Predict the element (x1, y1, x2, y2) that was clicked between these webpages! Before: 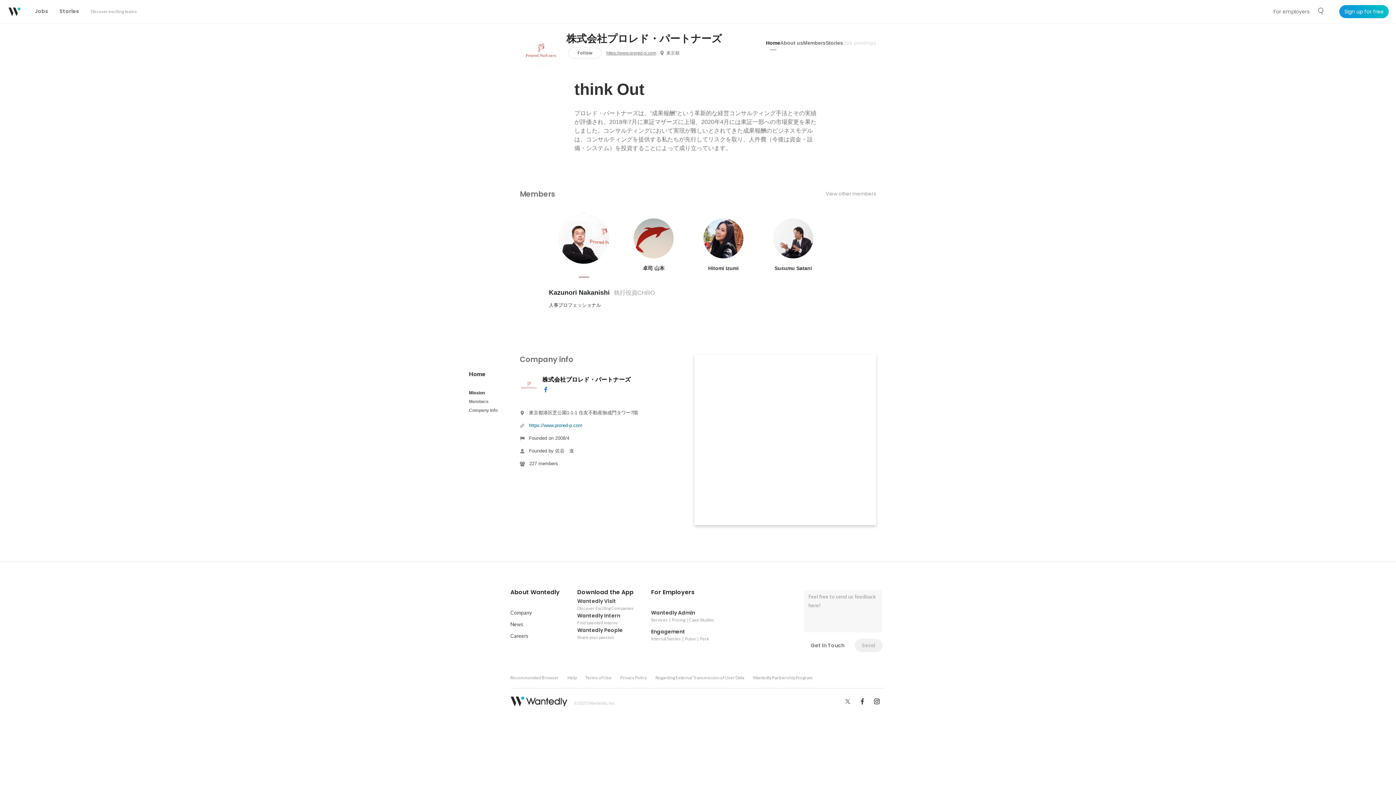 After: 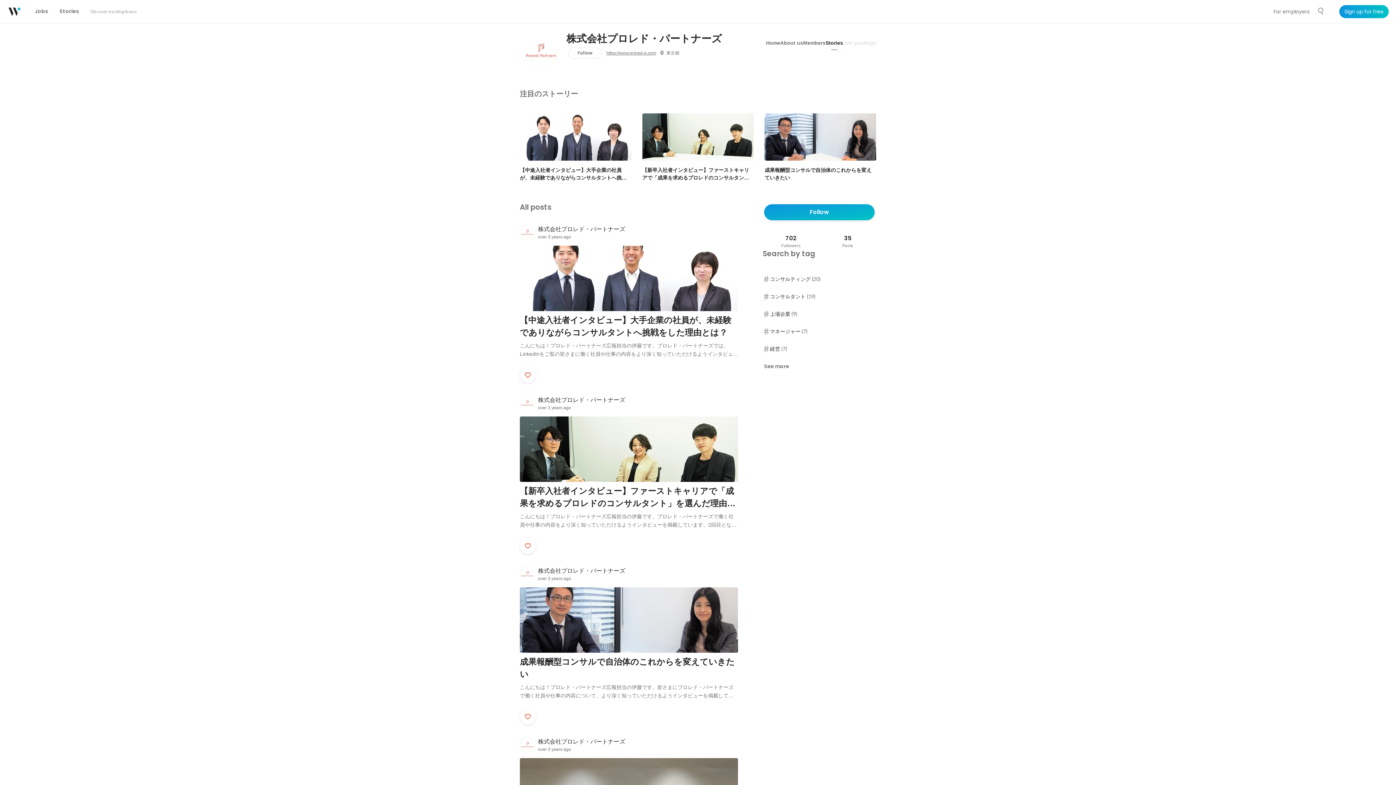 Action: bbox: (825, 36, 843, 49) label: Stories